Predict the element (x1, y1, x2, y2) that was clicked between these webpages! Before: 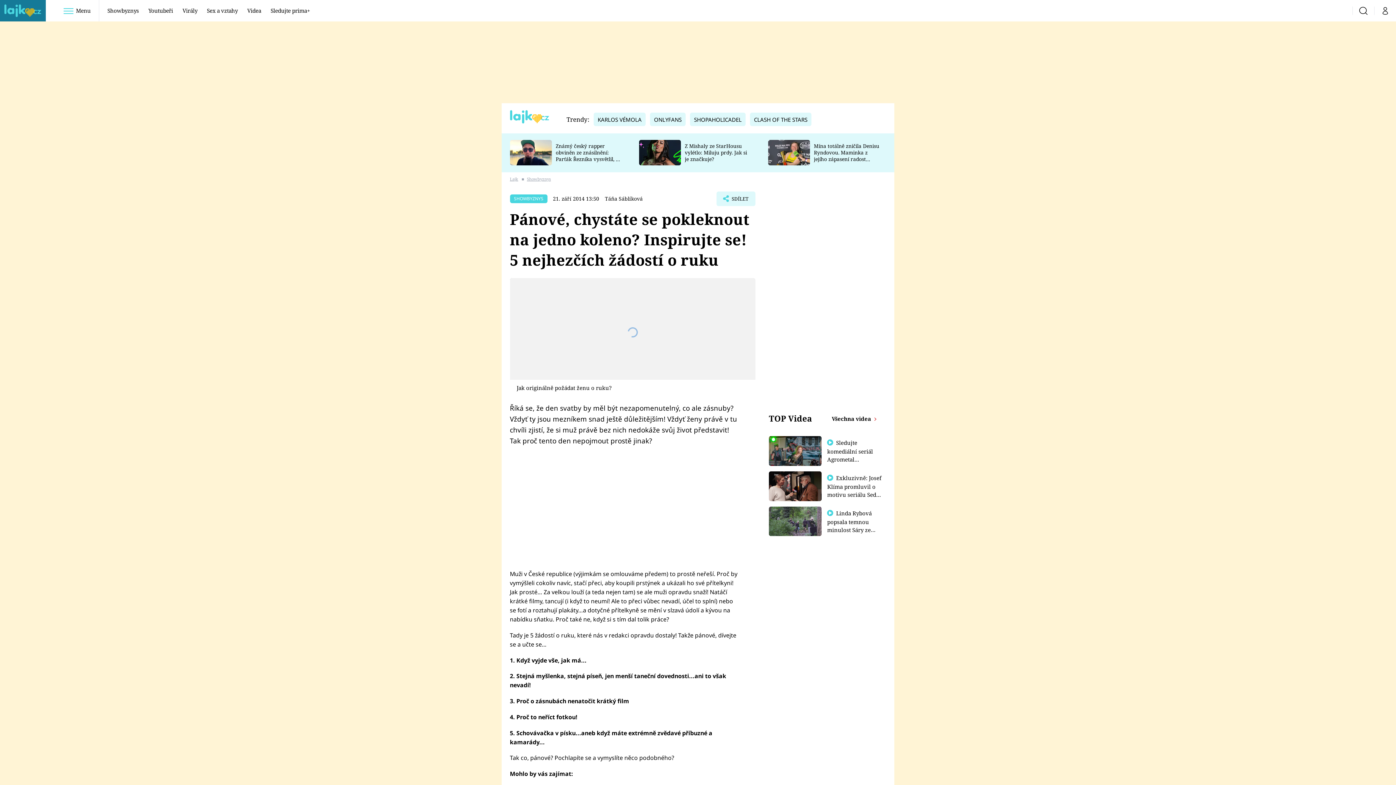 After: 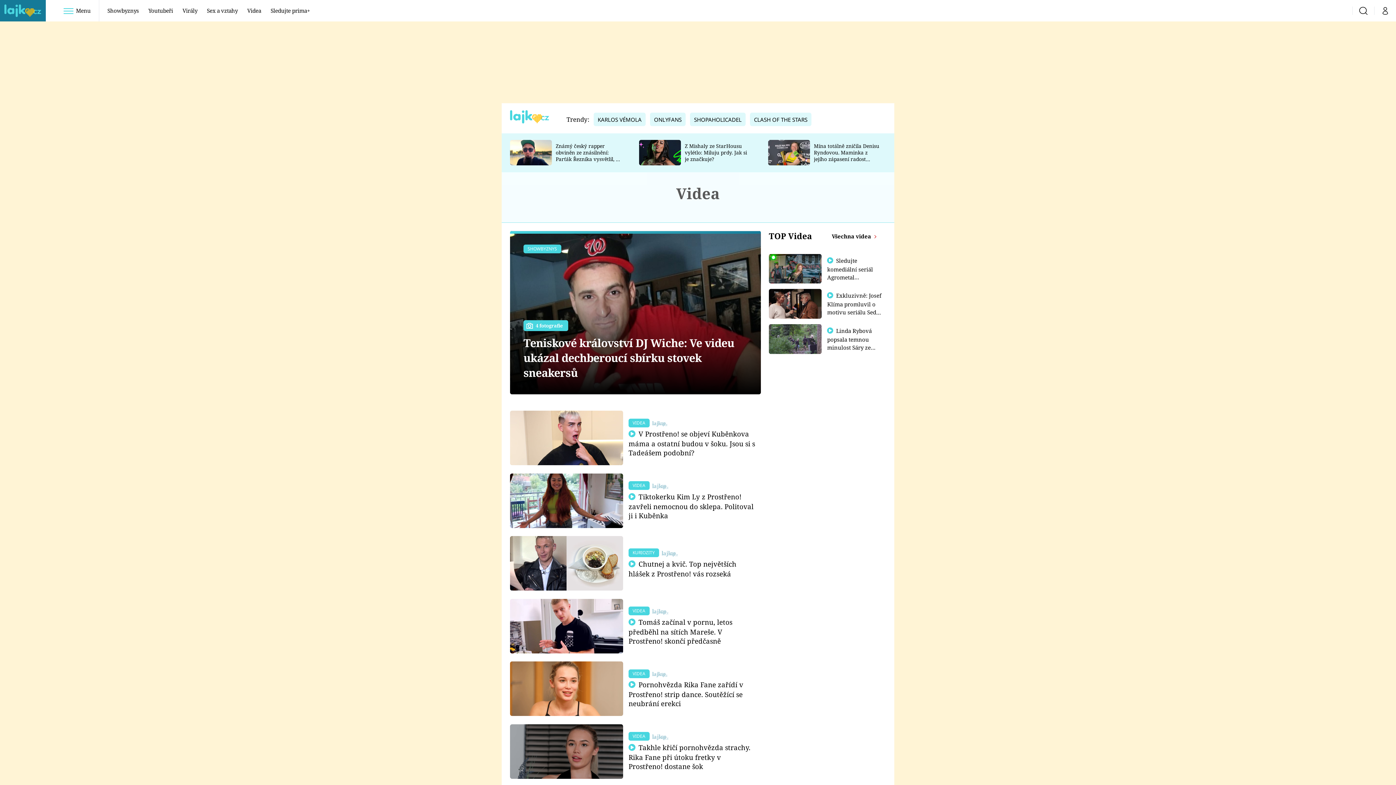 Action: bbox: (243, 0, 265, 21) label: Videa